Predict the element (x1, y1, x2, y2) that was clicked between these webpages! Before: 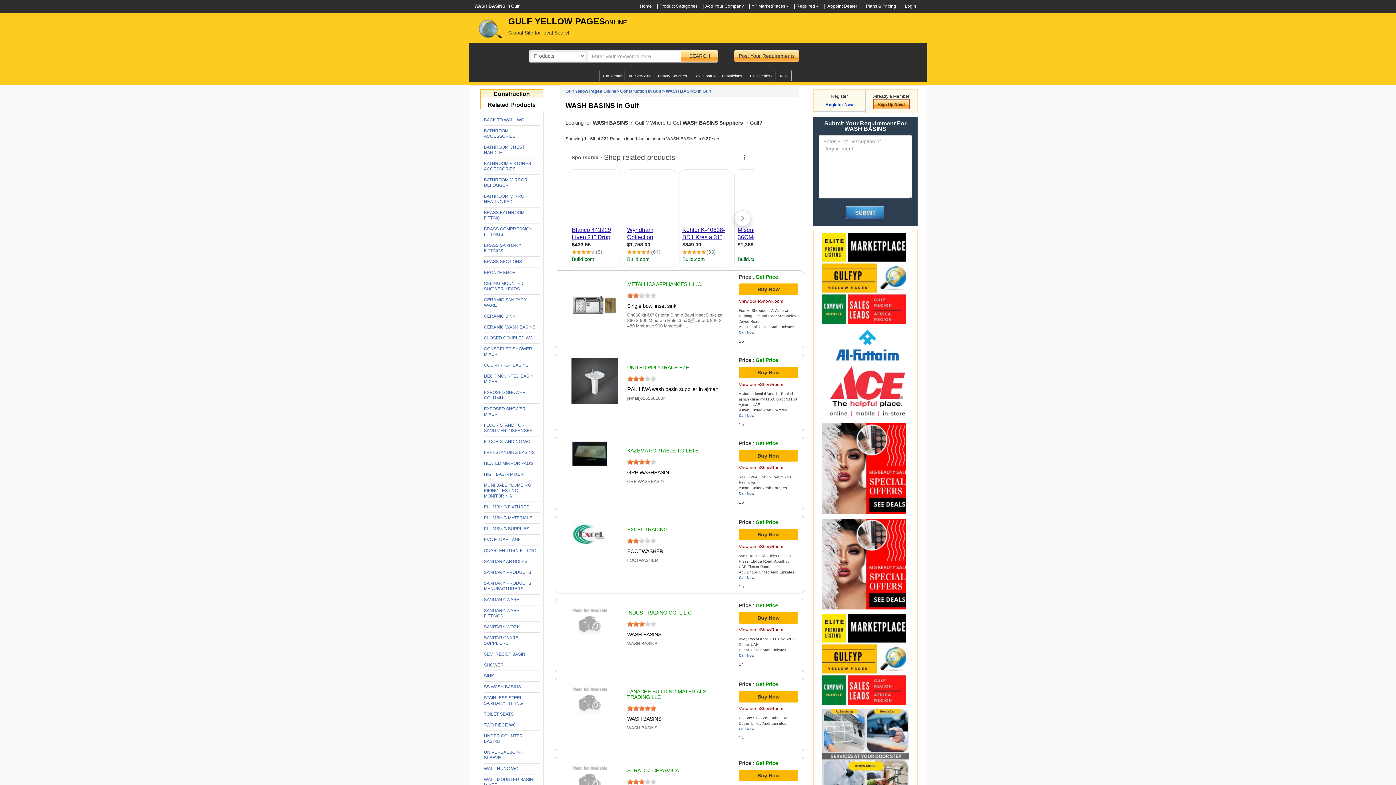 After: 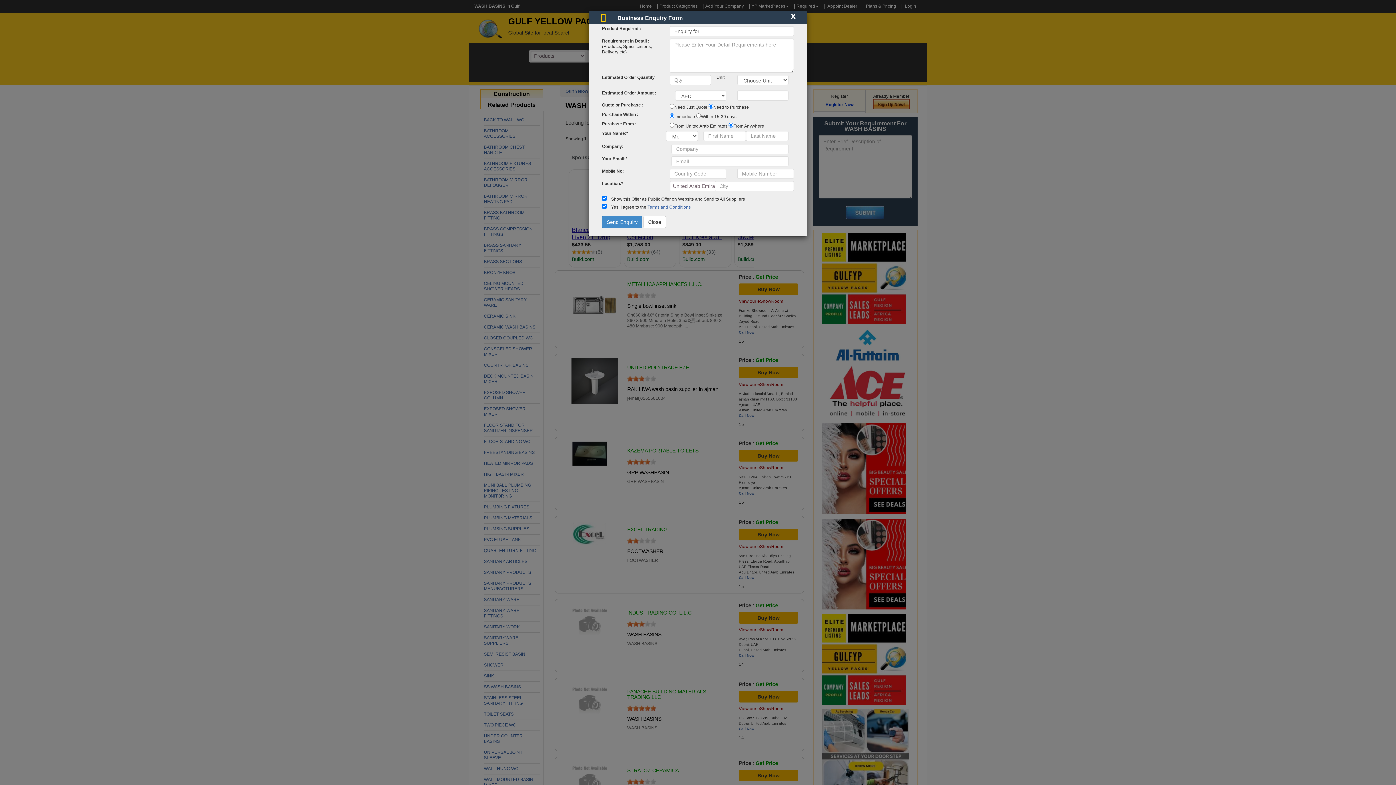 Action: label: Post Your Requirements bbox: (734, 50, 799, 61)